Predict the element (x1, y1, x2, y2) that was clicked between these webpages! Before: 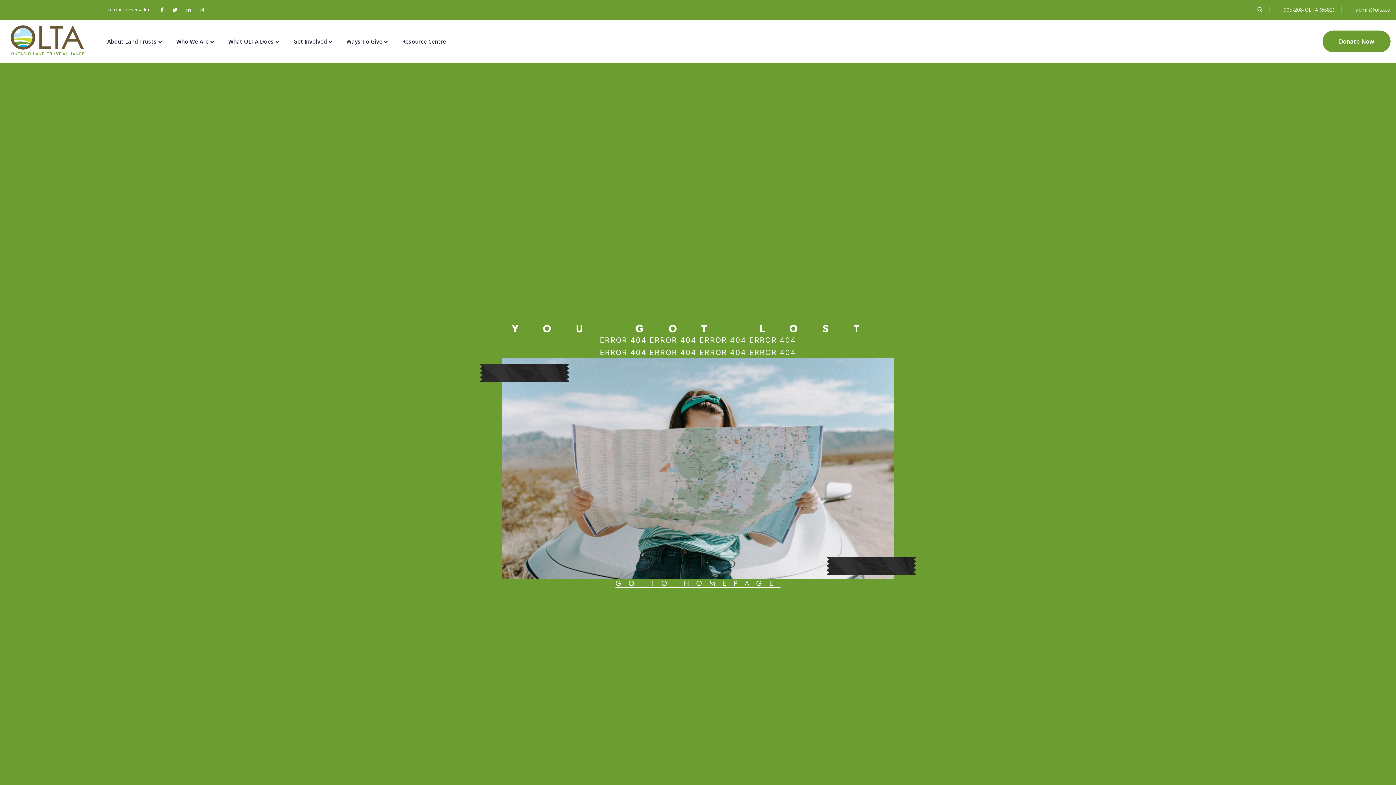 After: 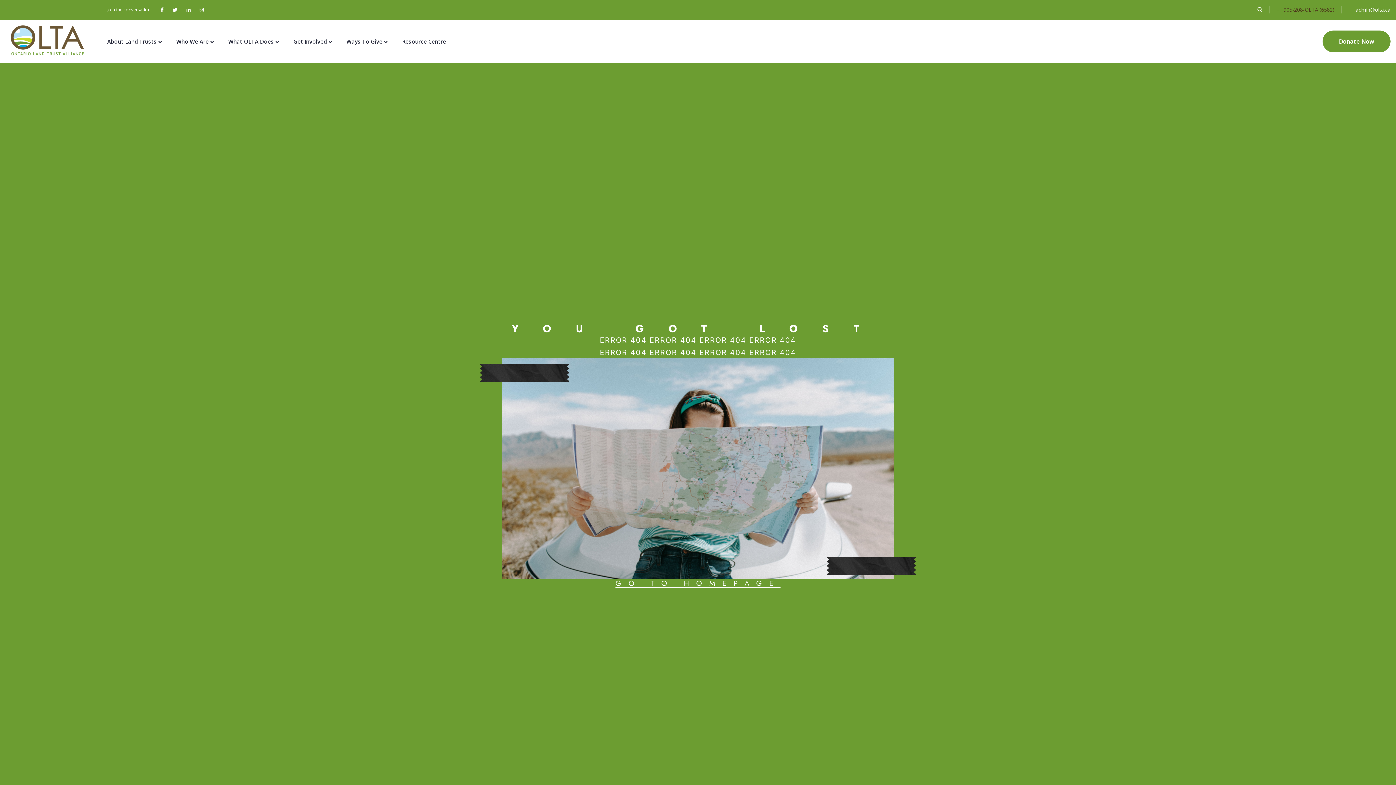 Action: bbox: (1277, 5, 1334, 14) label: 905-208-OLTA (6582)